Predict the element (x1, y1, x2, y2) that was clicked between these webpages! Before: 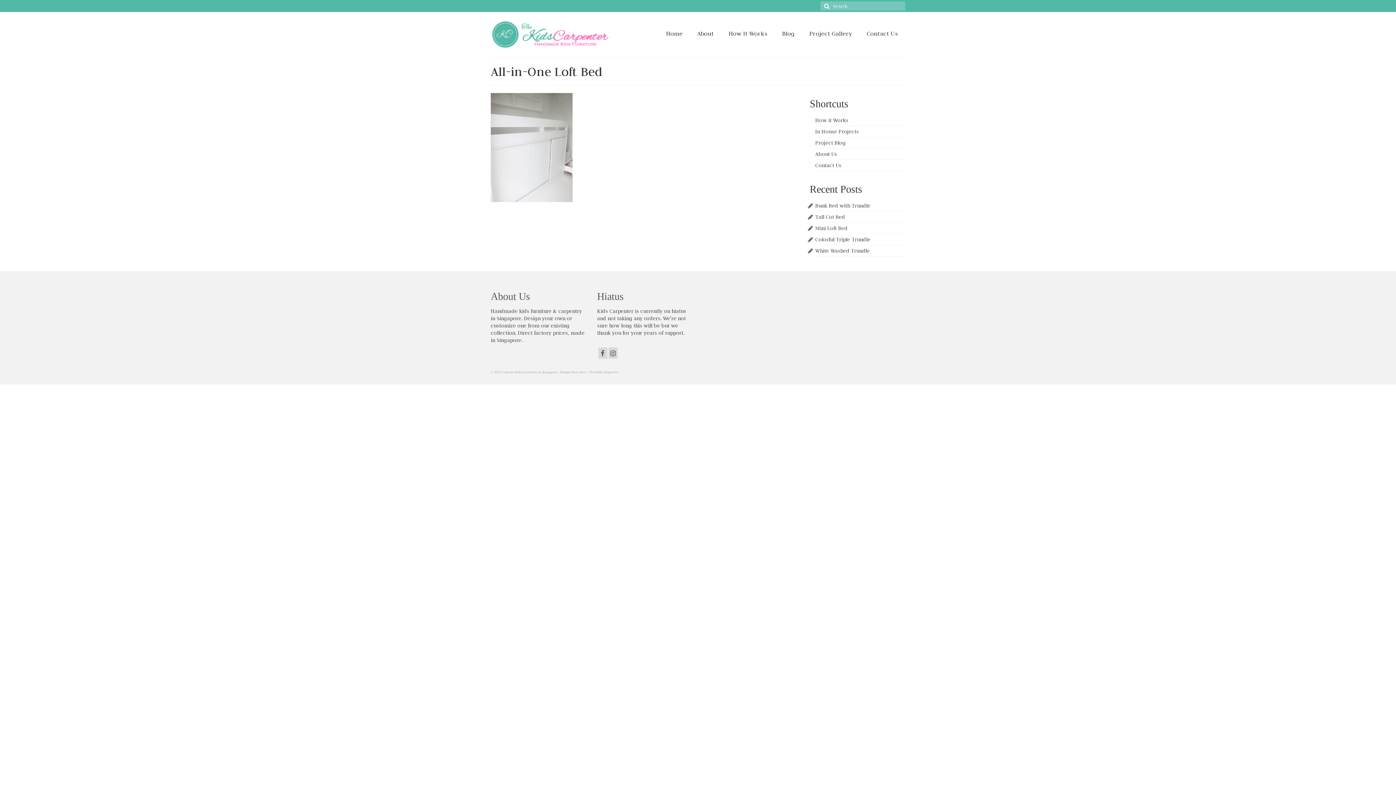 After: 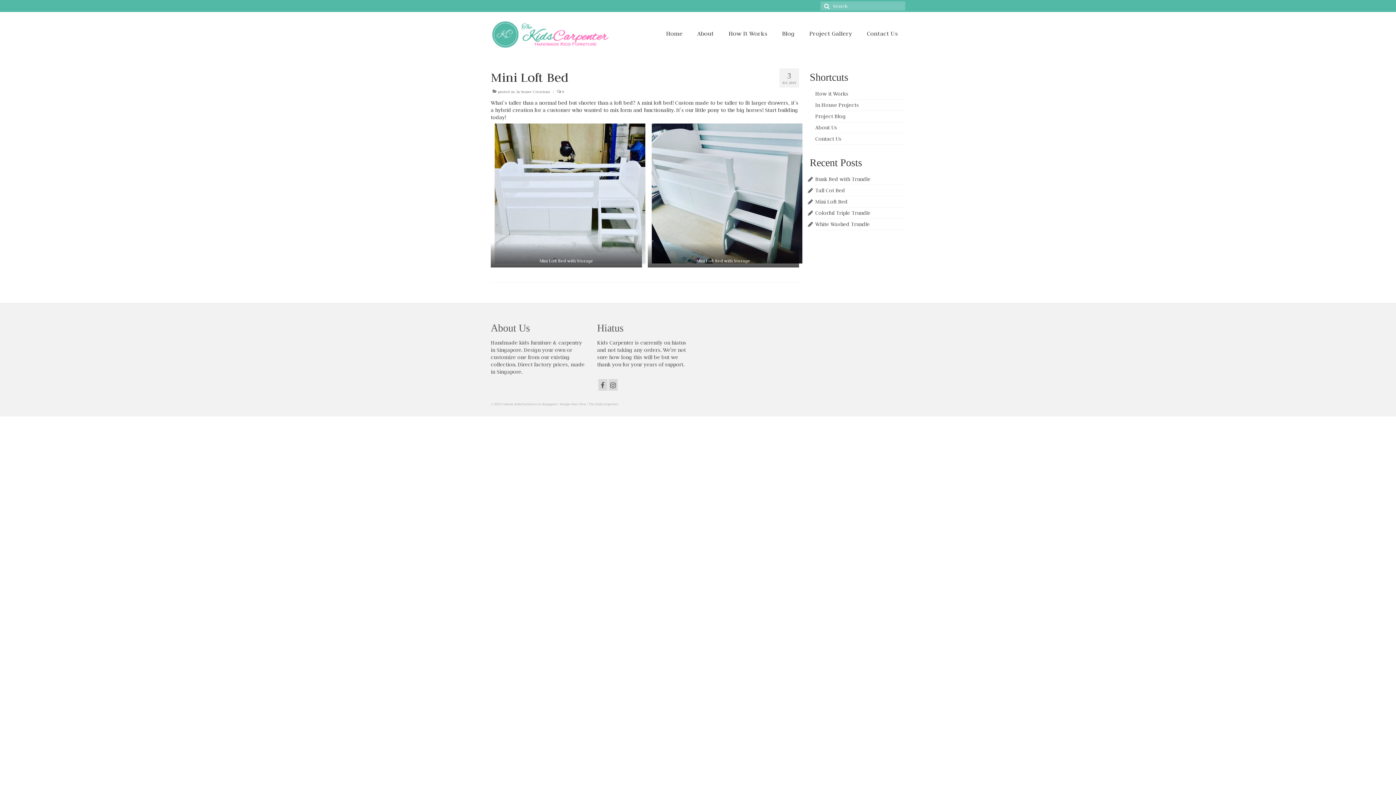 Action: bbox: (815, 225, 847, 231) label: Mini Loft Bed